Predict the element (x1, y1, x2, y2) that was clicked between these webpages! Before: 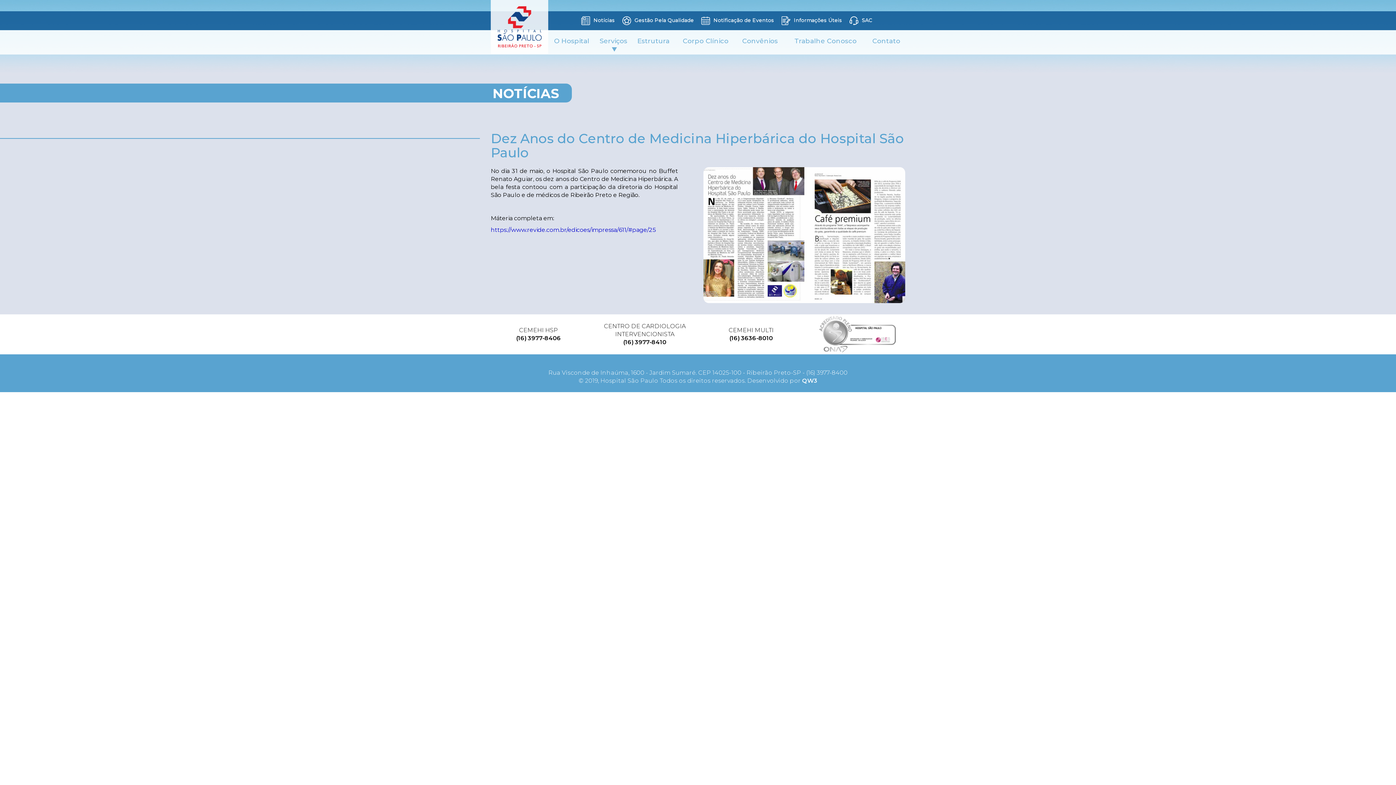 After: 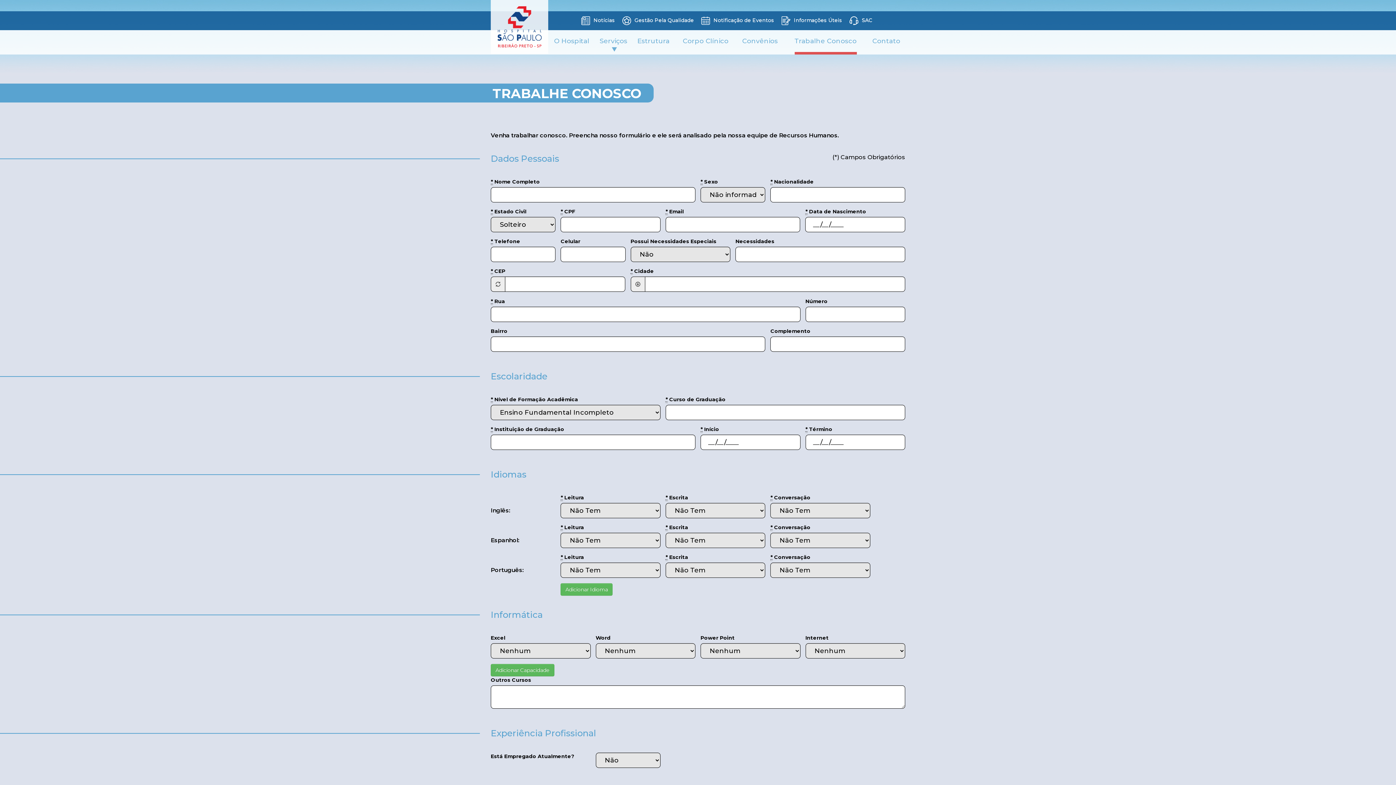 Action: label: Trabalhe Conosco bbox: (794, 30, 856, 54)